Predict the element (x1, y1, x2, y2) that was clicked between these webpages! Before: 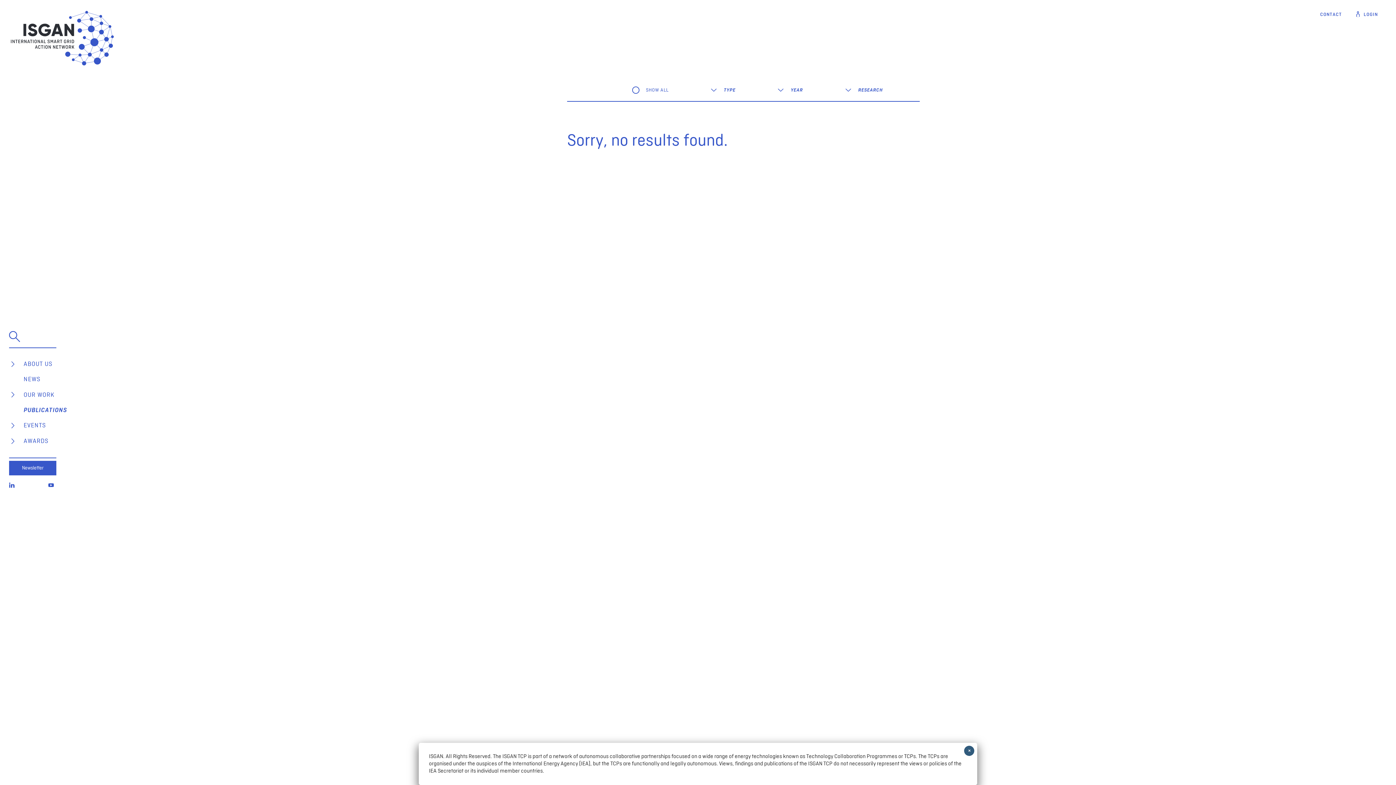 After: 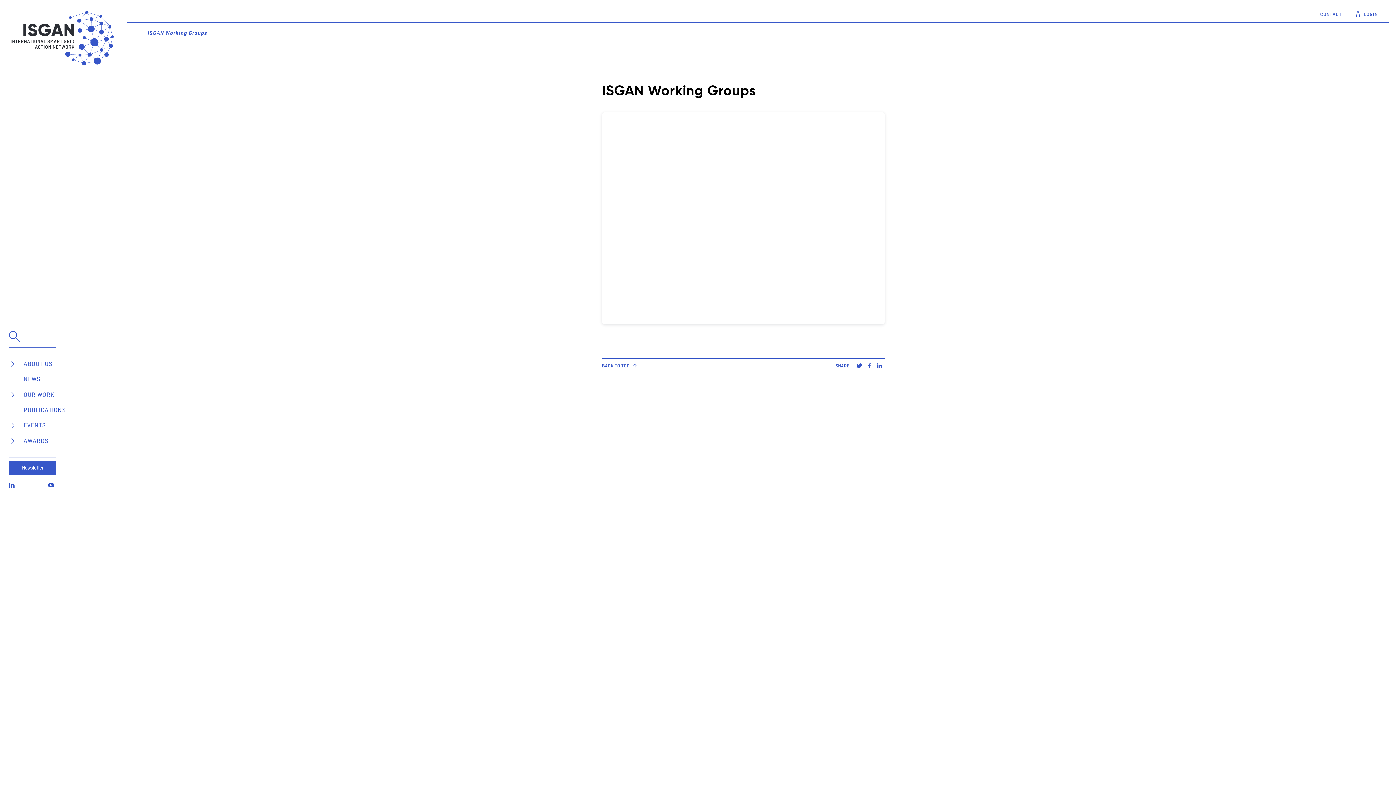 Action: bbox: (23, 387, 94, 402) label: OUR WORK